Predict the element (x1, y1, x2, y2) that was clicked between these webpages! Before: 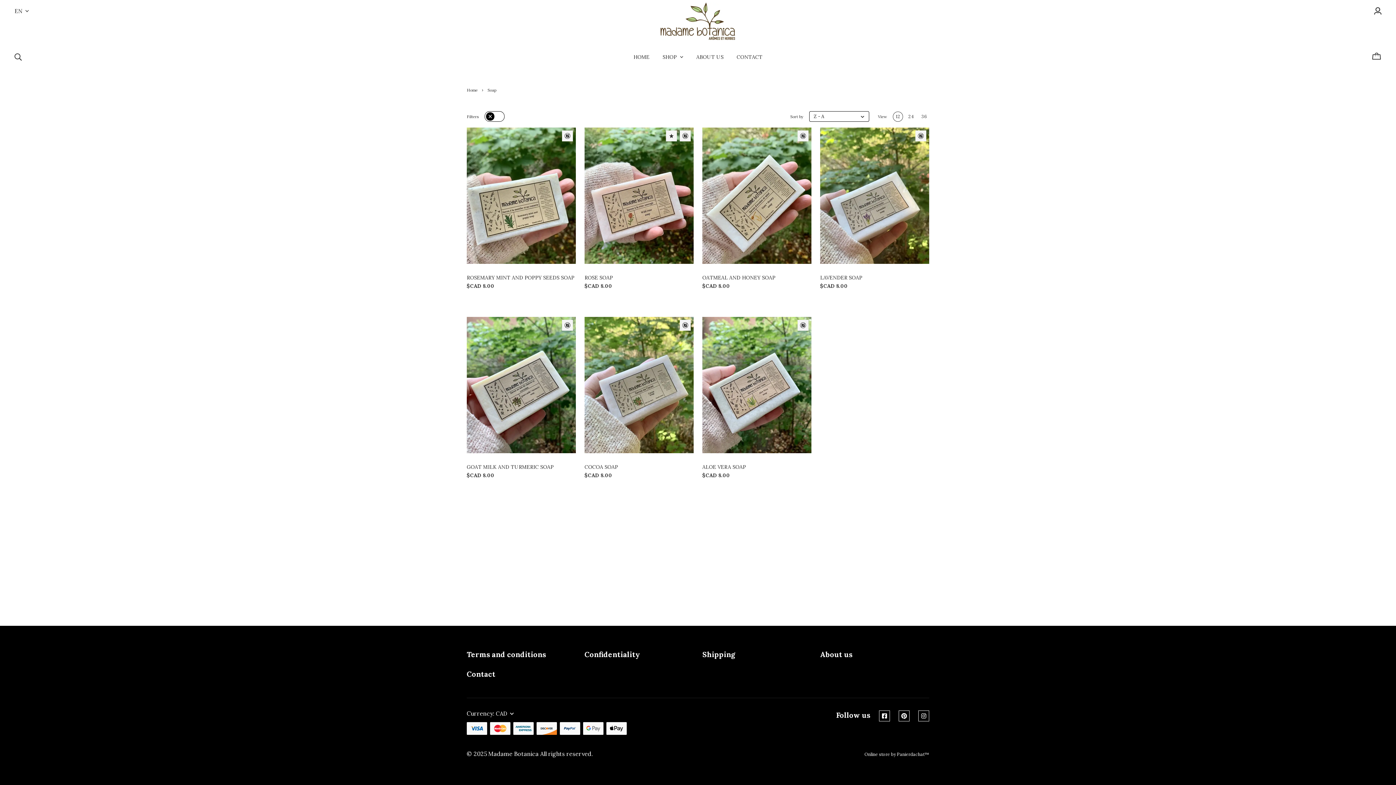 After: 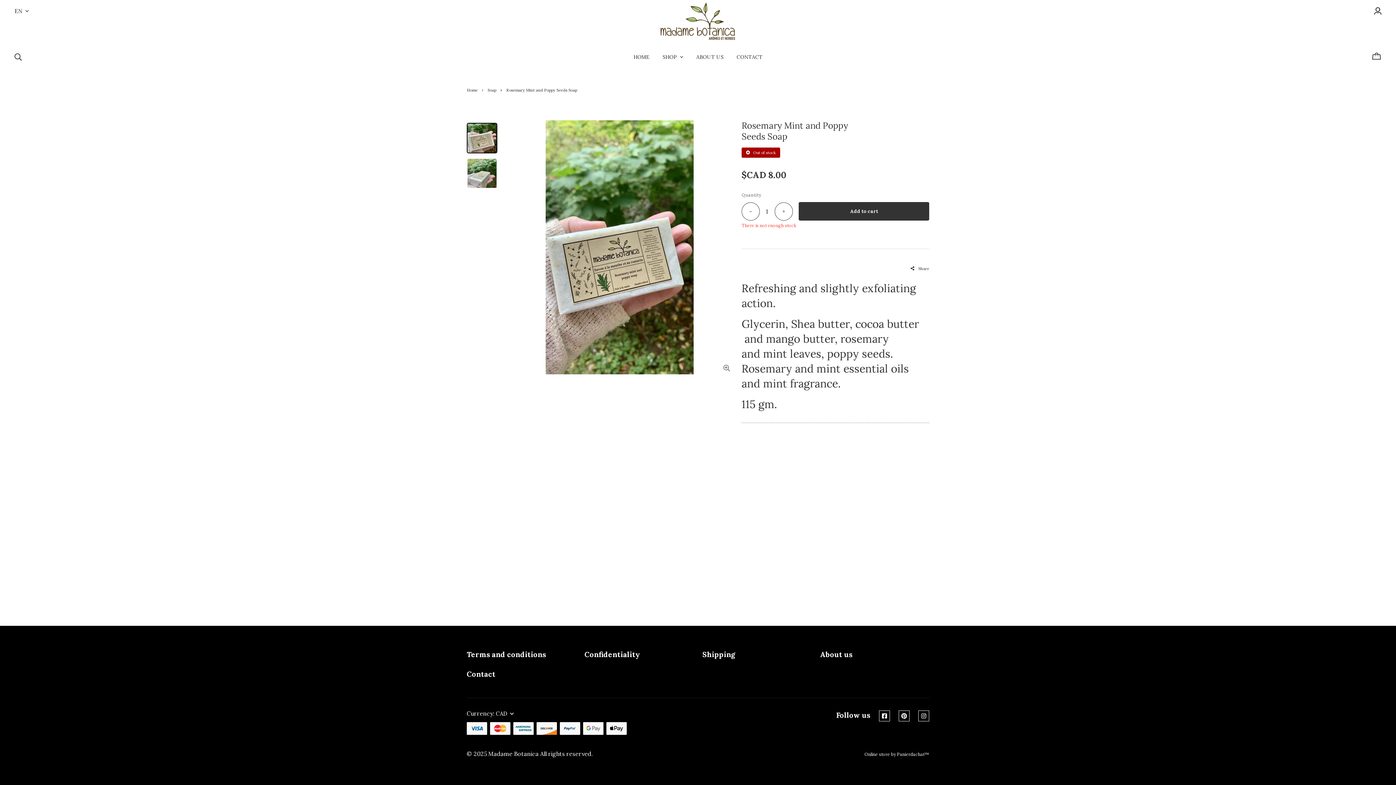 Action: bbox: (466, 127, 576, 264)